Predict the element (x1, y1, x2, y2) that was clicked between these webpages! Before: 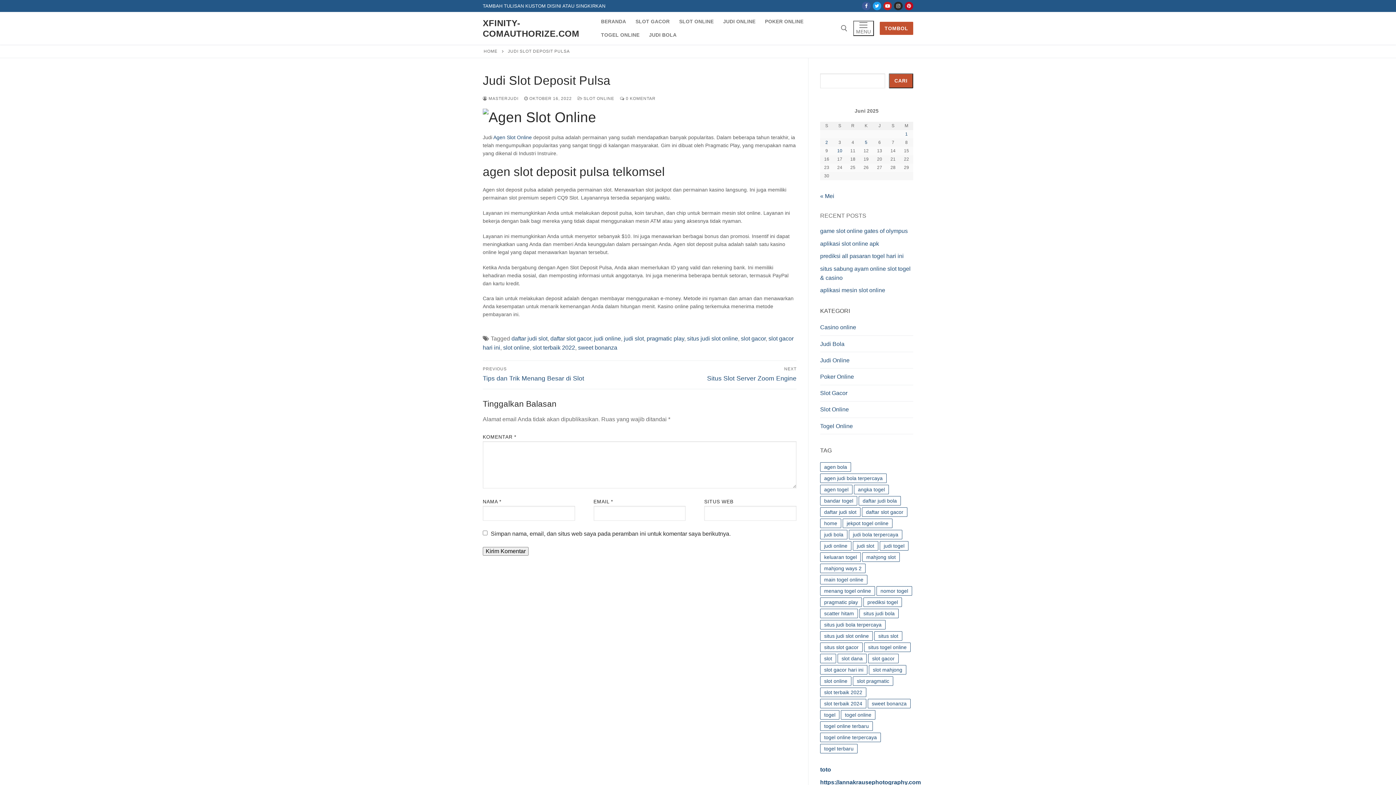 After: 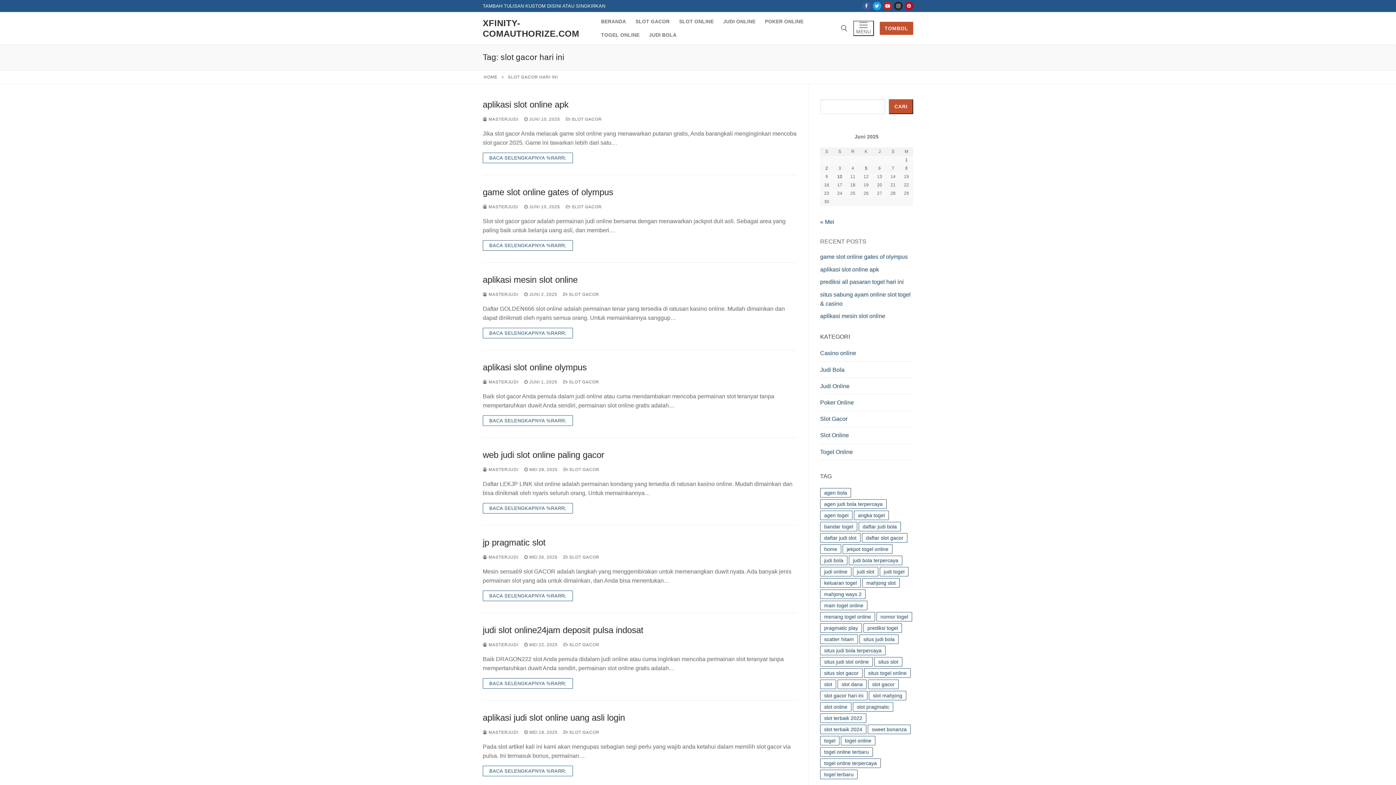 Action: bbox: (820, 665, 867, 674) label: slot gacor hari ini (763 item)